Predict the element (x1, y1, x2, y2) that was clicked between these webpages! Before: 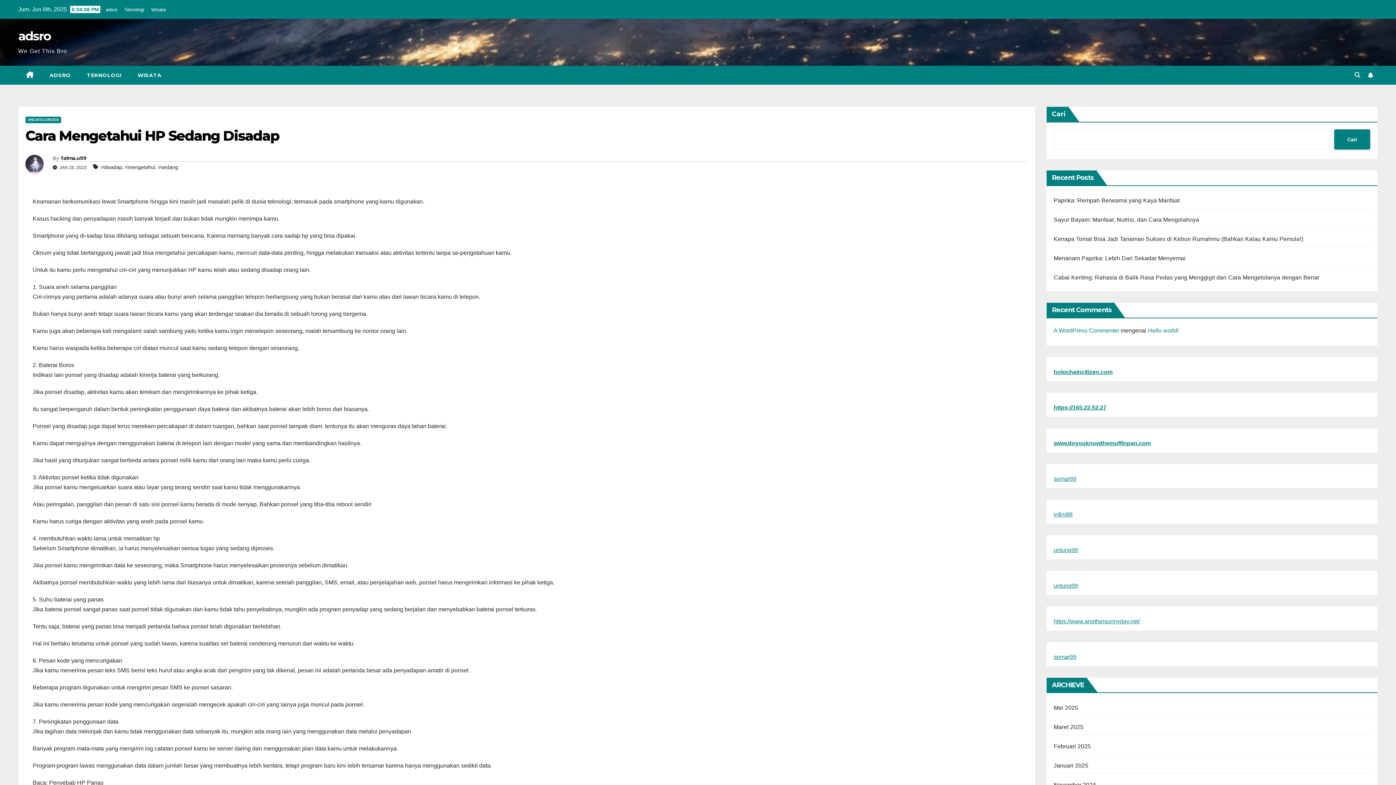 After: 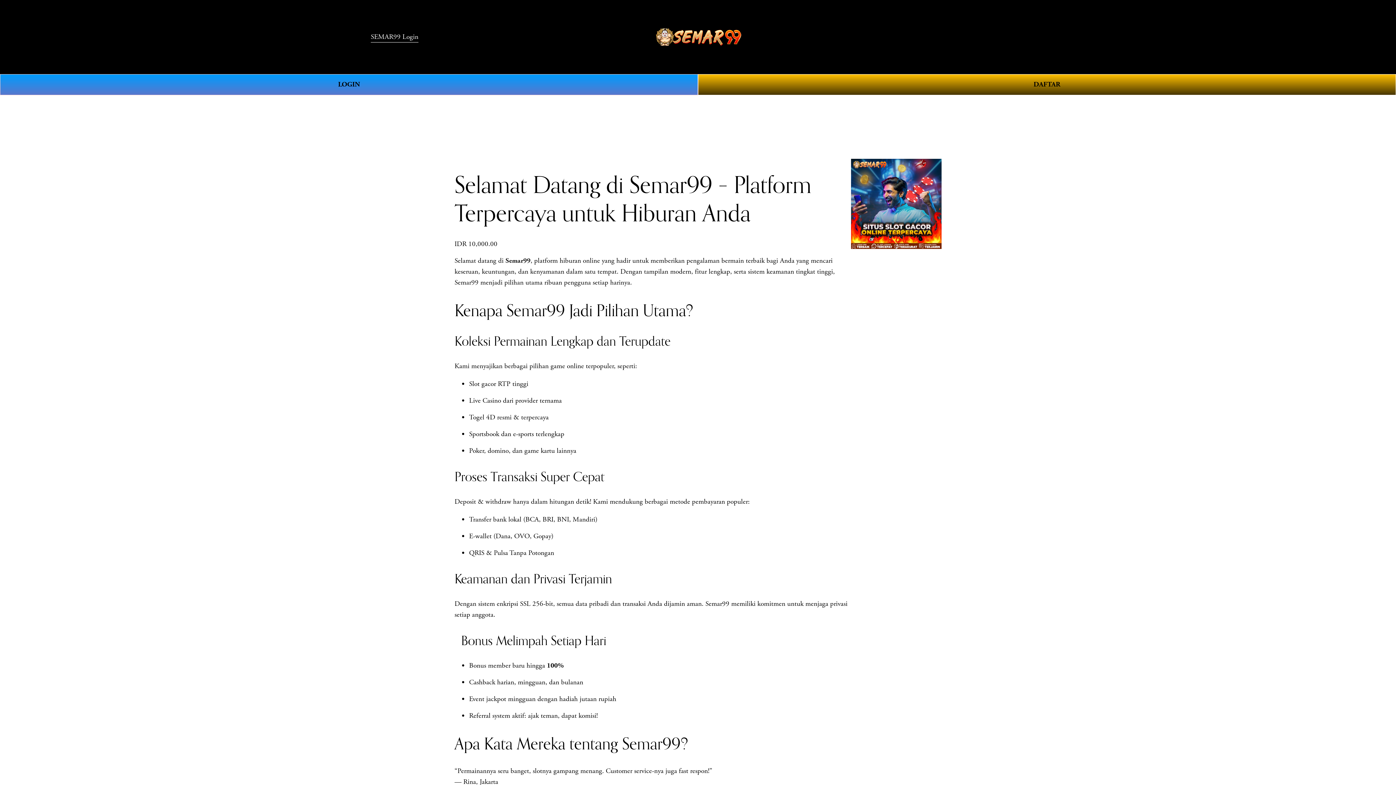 Action: label: www.doyouknowthemuffinpan.com bbox: (1054, 440, 1151, 446)